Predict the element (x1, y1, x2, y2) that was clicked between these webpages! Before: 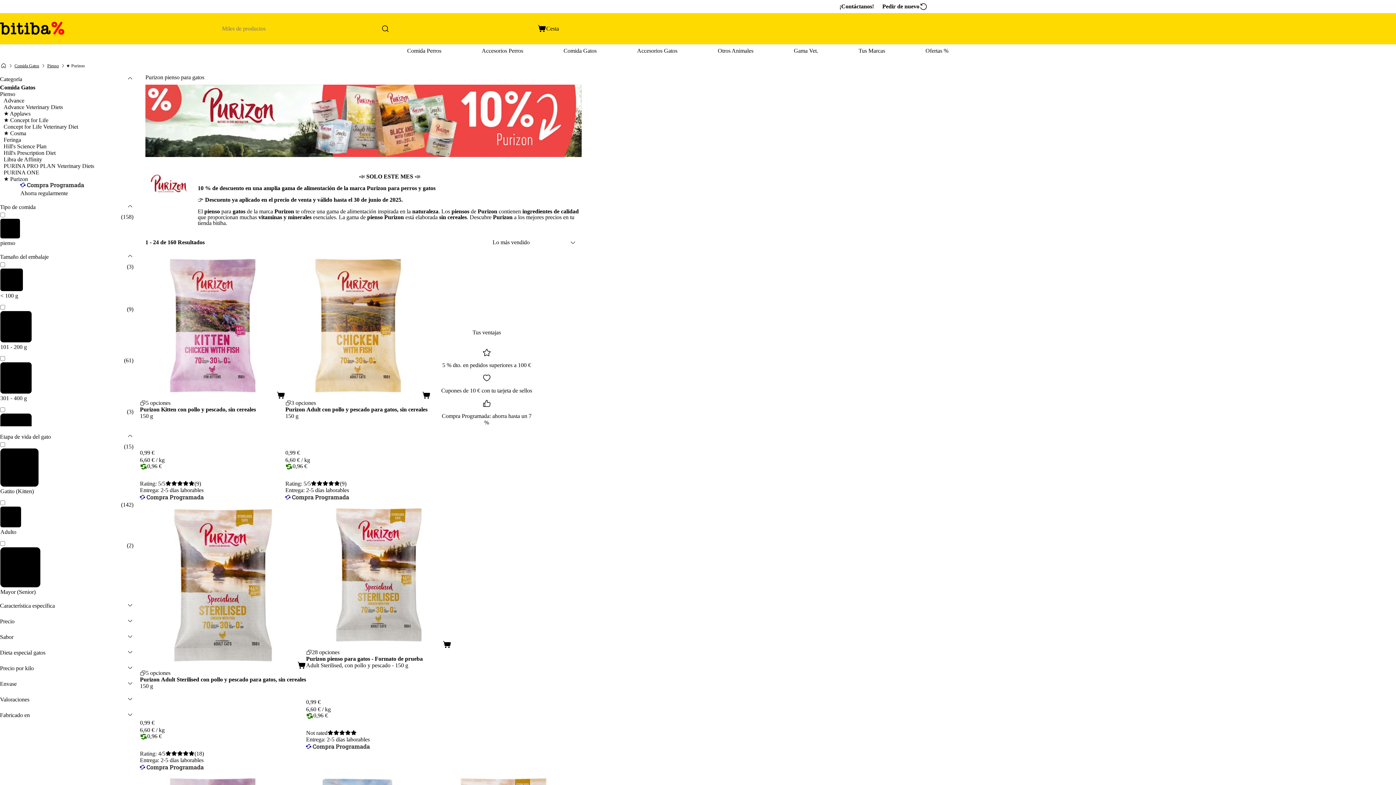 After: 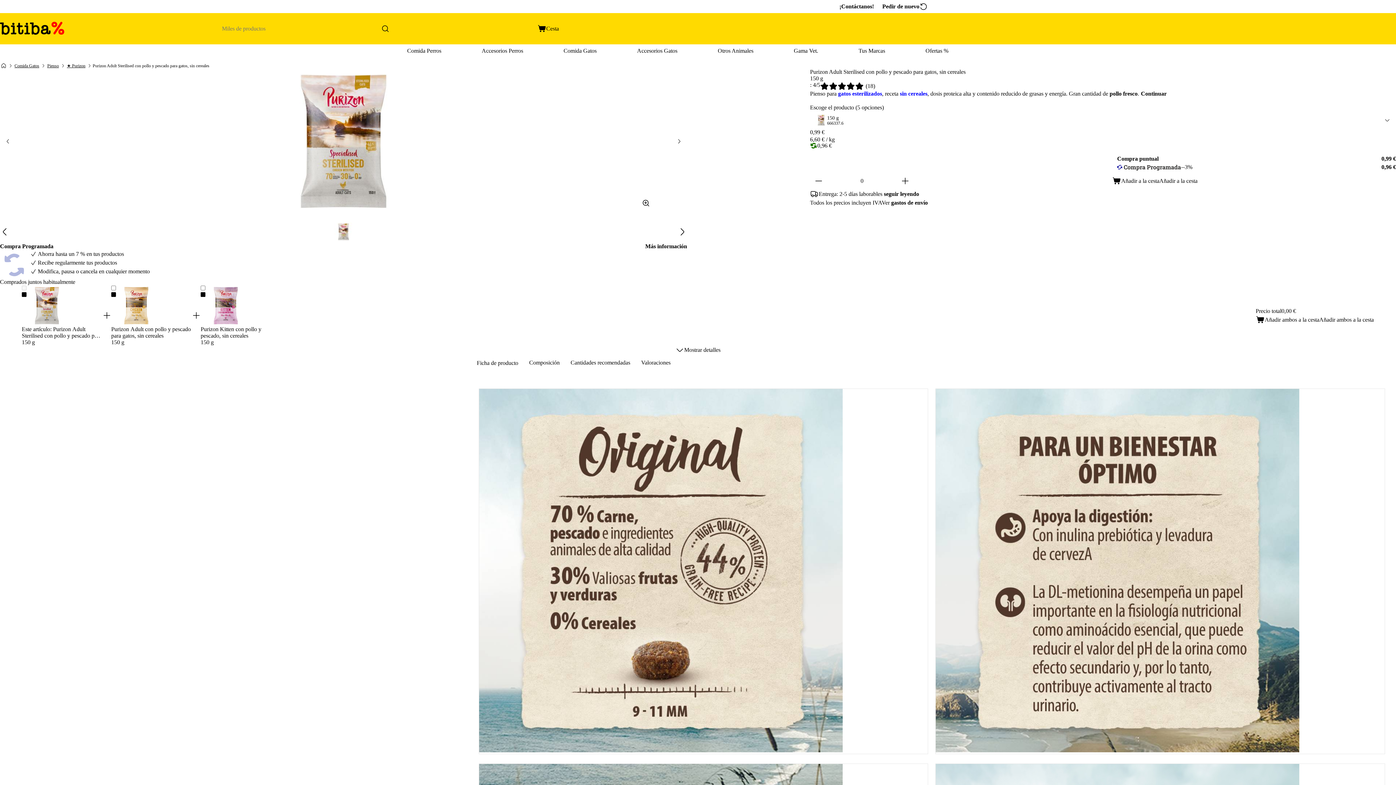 Action: bbox: (140, 751, 306, 757) label: Rating: 4/5
(18)